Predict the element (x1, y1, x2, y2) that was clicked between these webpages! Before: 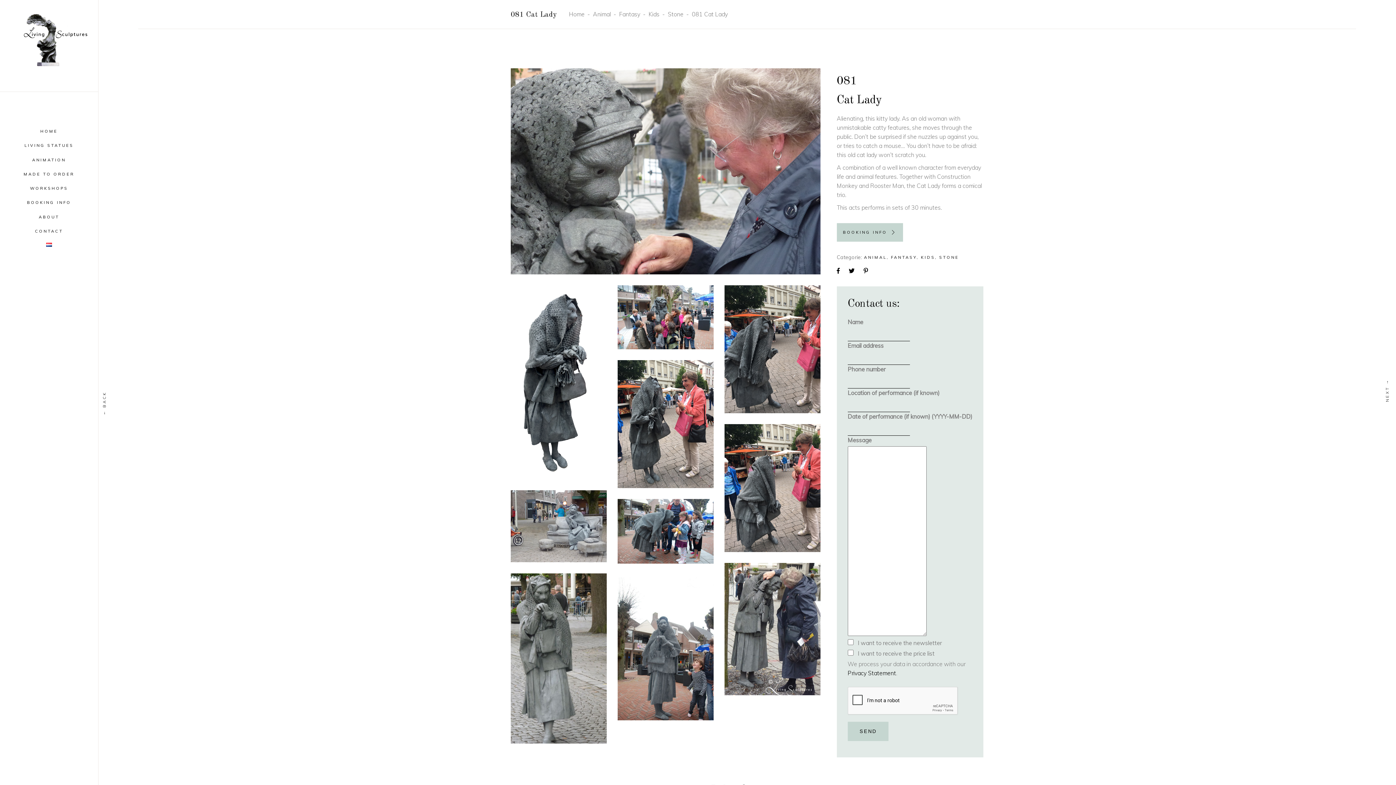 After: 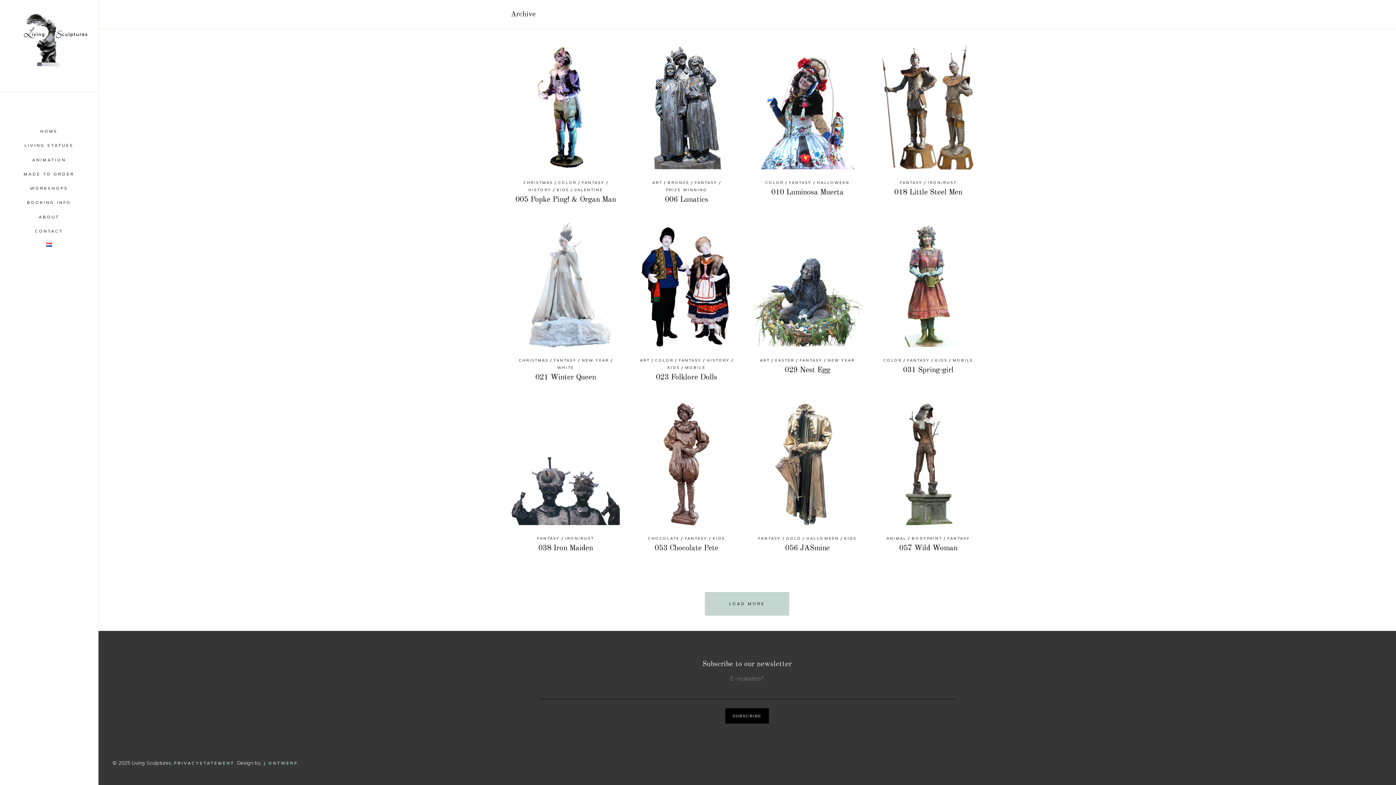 Action: label: FANTASY bbox: (891, 253, 919, 262)